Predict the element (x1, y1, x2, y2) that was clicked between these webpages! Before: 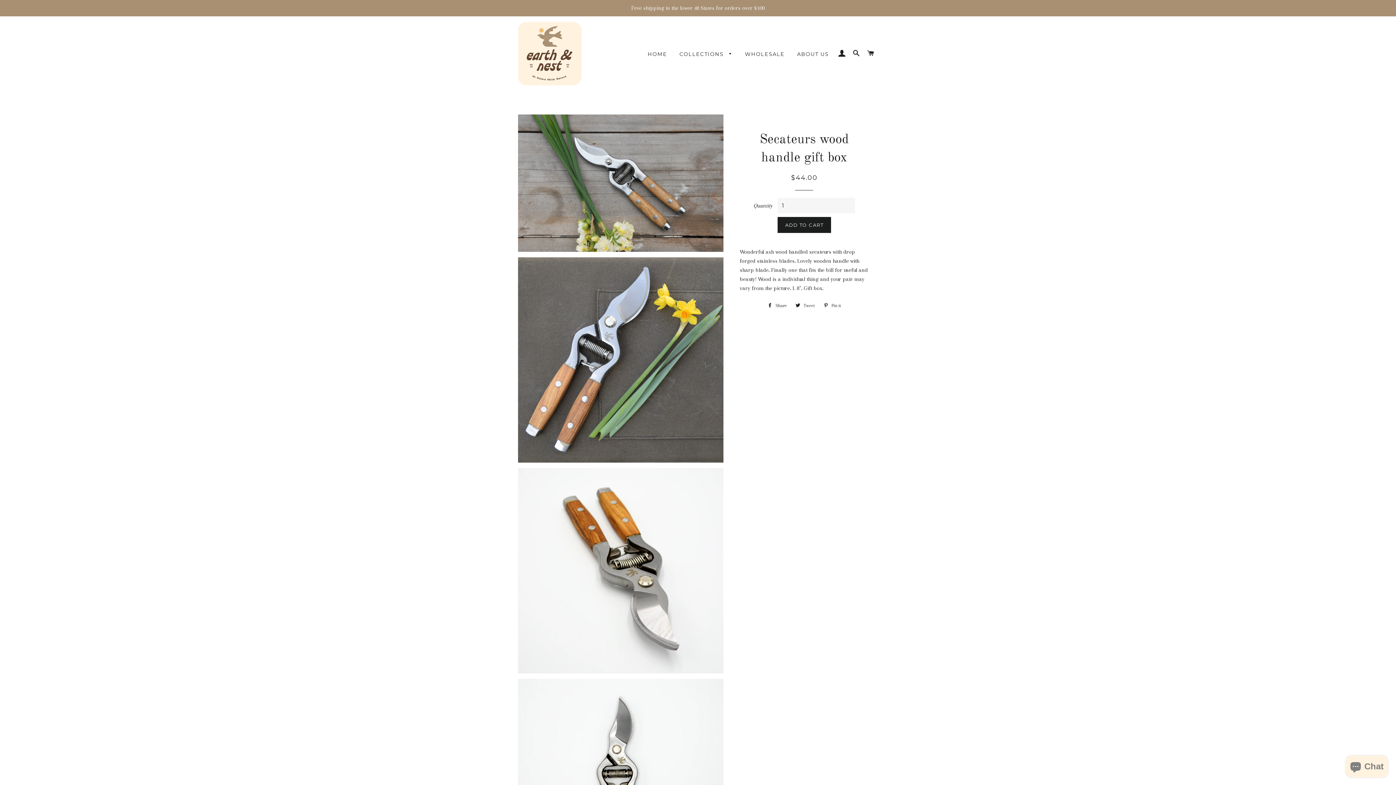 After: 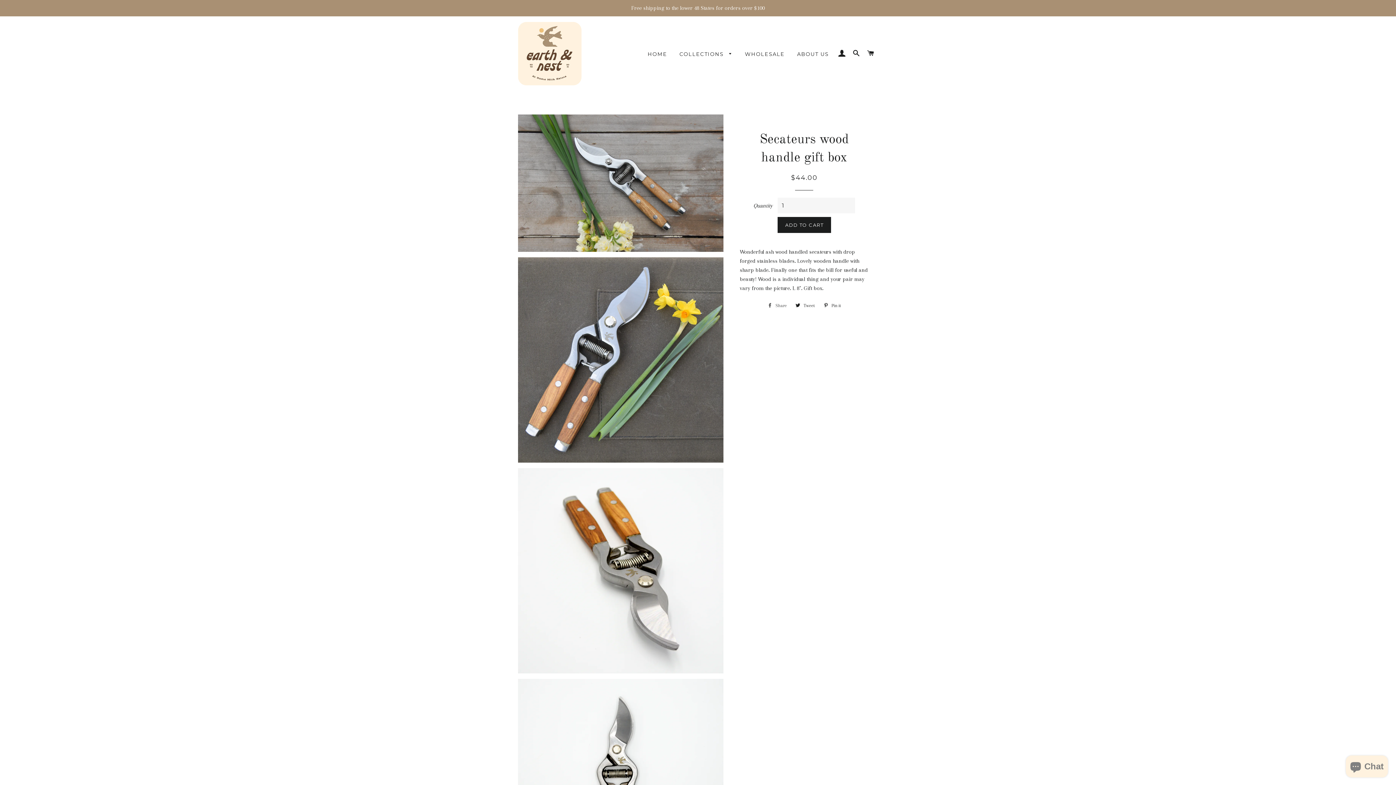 Action: bbox: (764, 300, 790, 311) label:  Share
Share on Facebook